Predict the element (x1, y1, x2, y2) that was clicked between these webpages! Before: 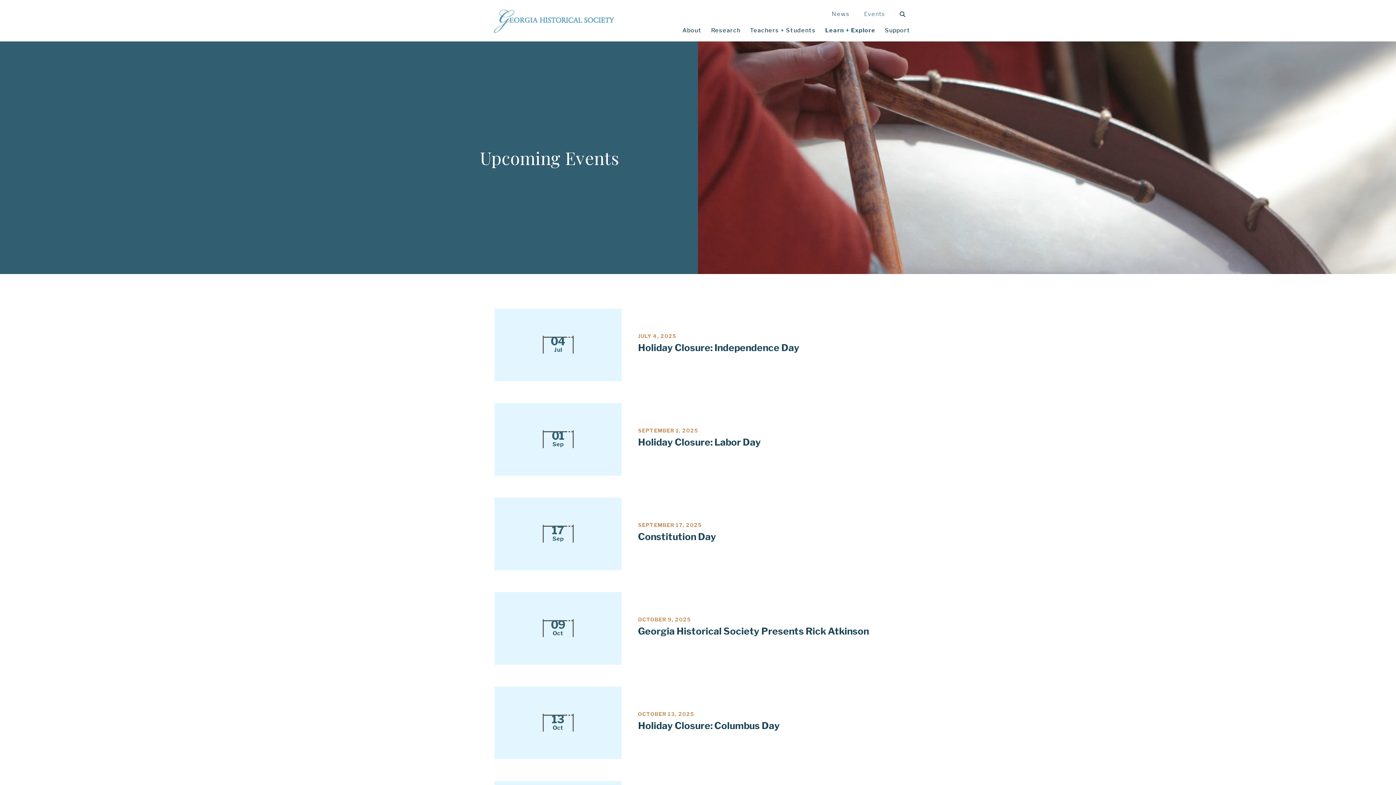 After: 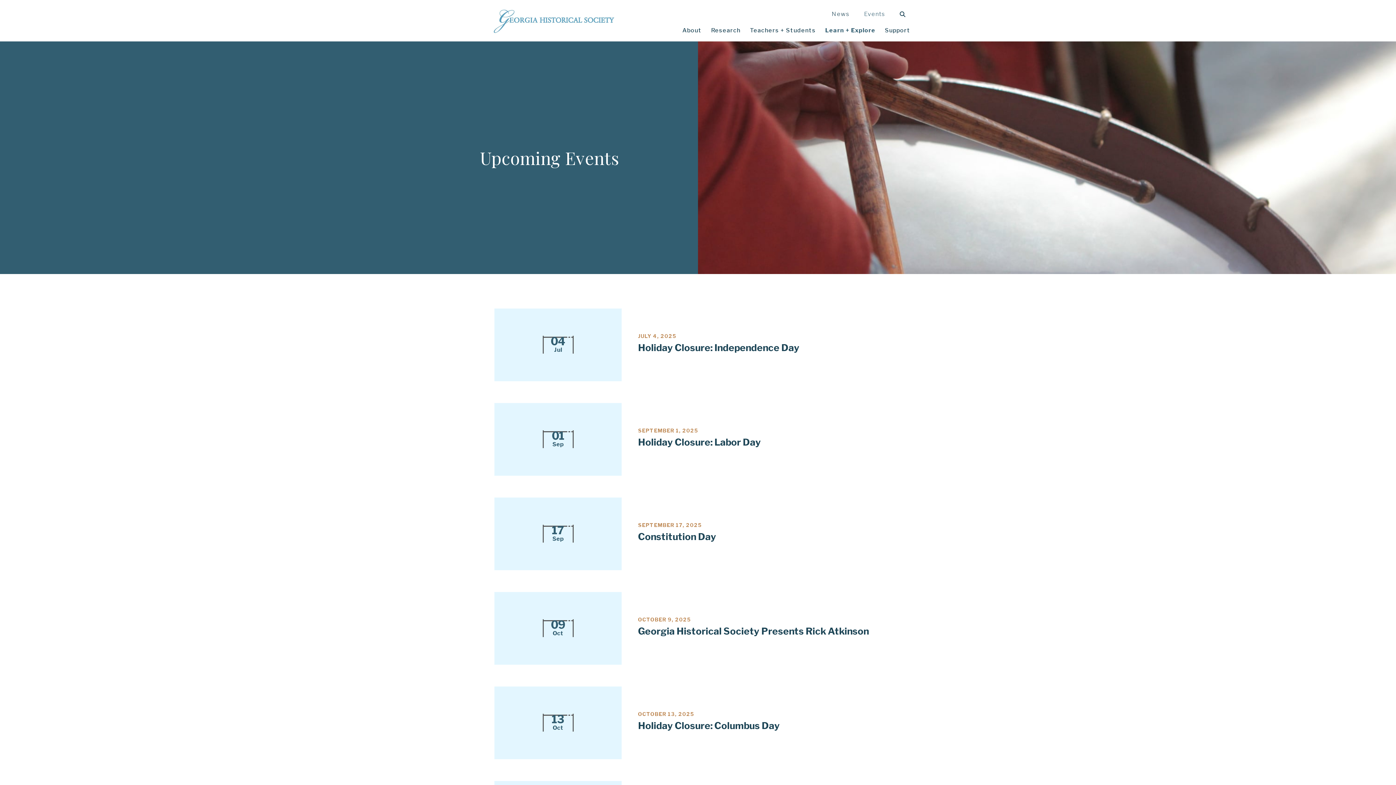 Action: bbox: (857, 5, 892, 22) label: Events